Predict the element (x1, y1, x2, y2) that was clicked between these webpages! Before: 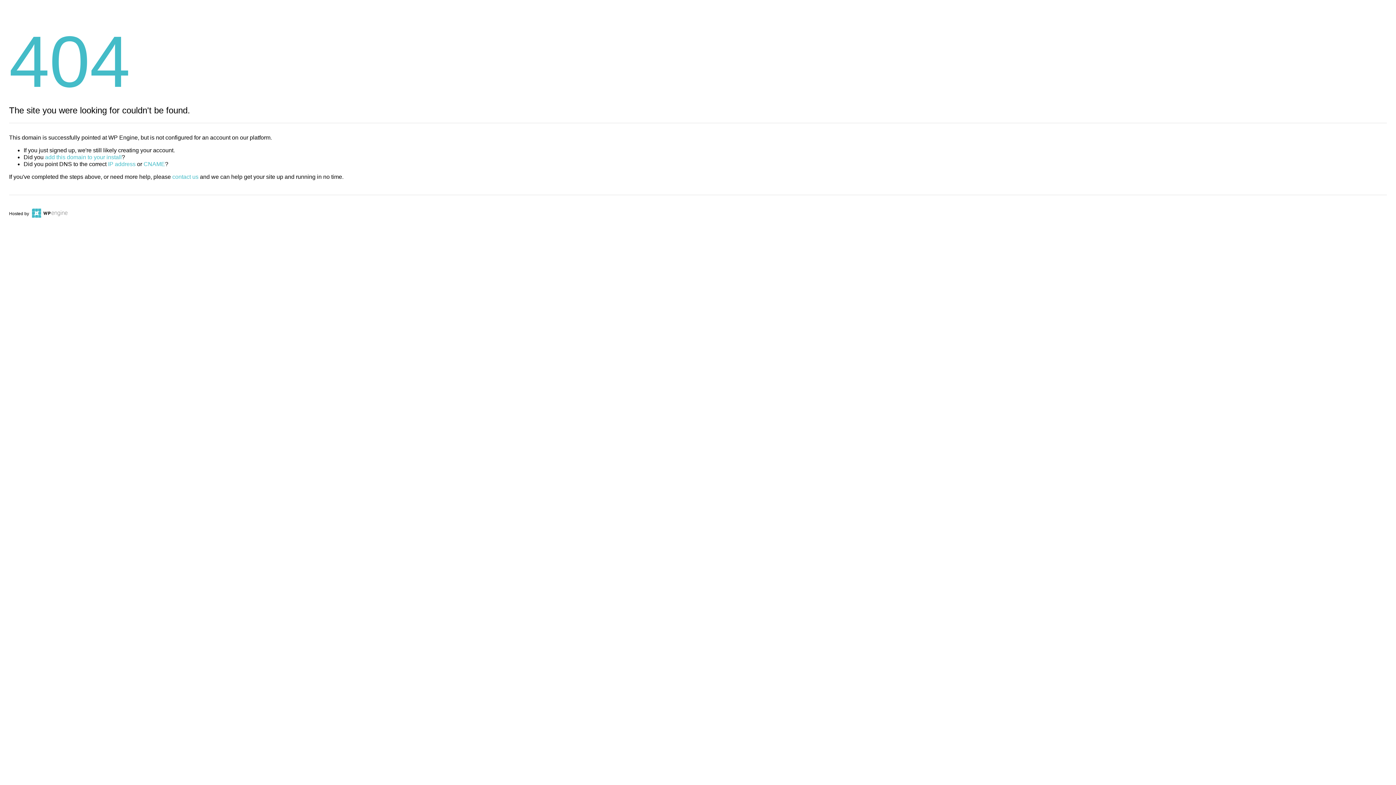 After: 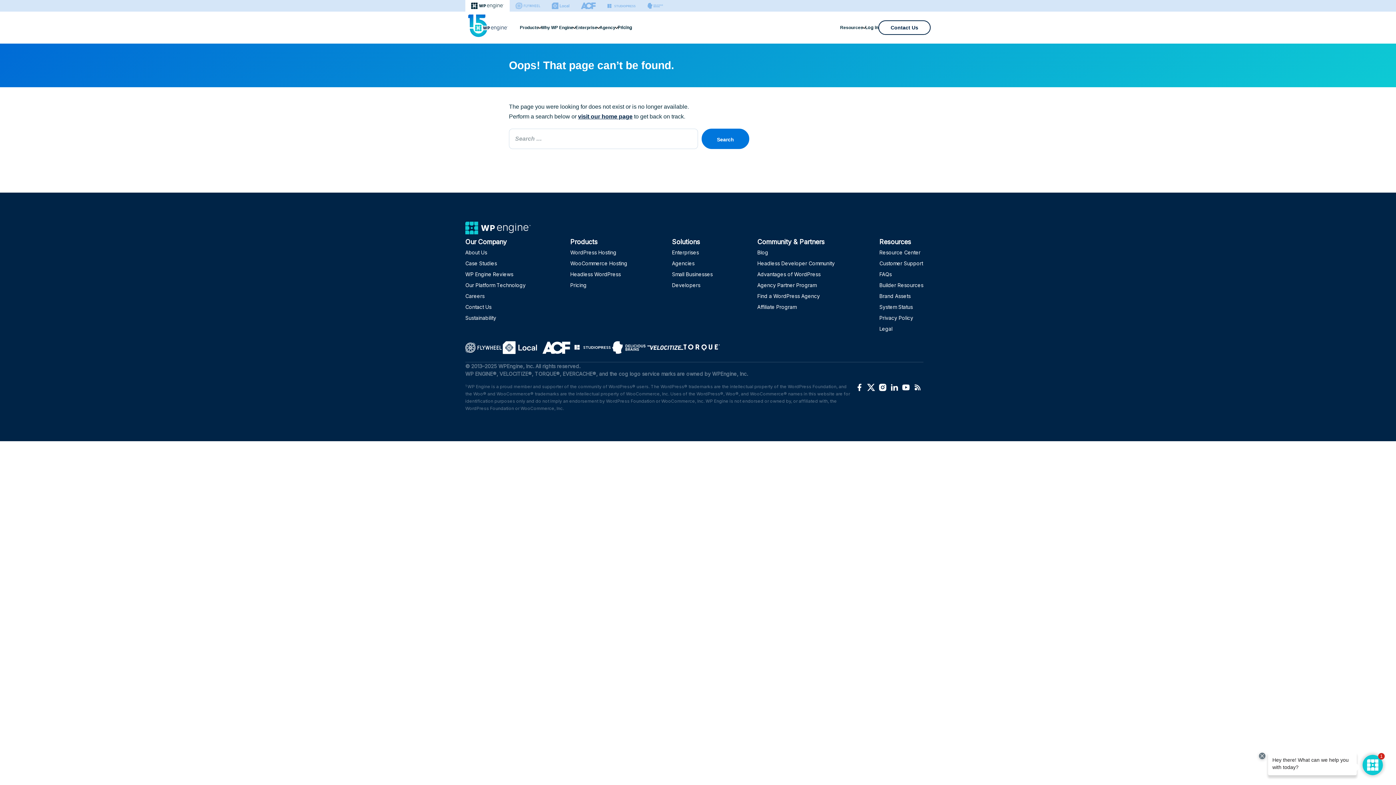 Action: bbox: (143, 161, 165, 167) label: CNAME